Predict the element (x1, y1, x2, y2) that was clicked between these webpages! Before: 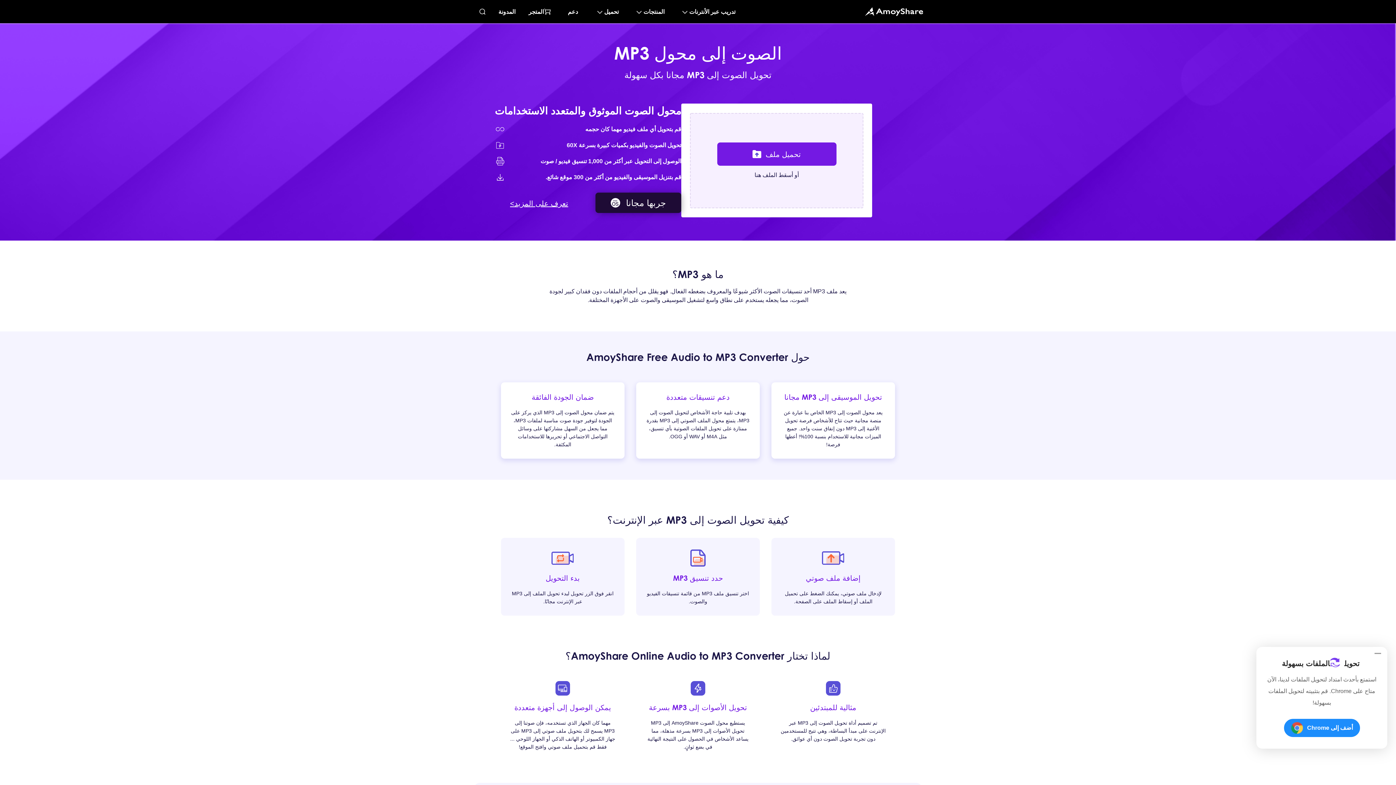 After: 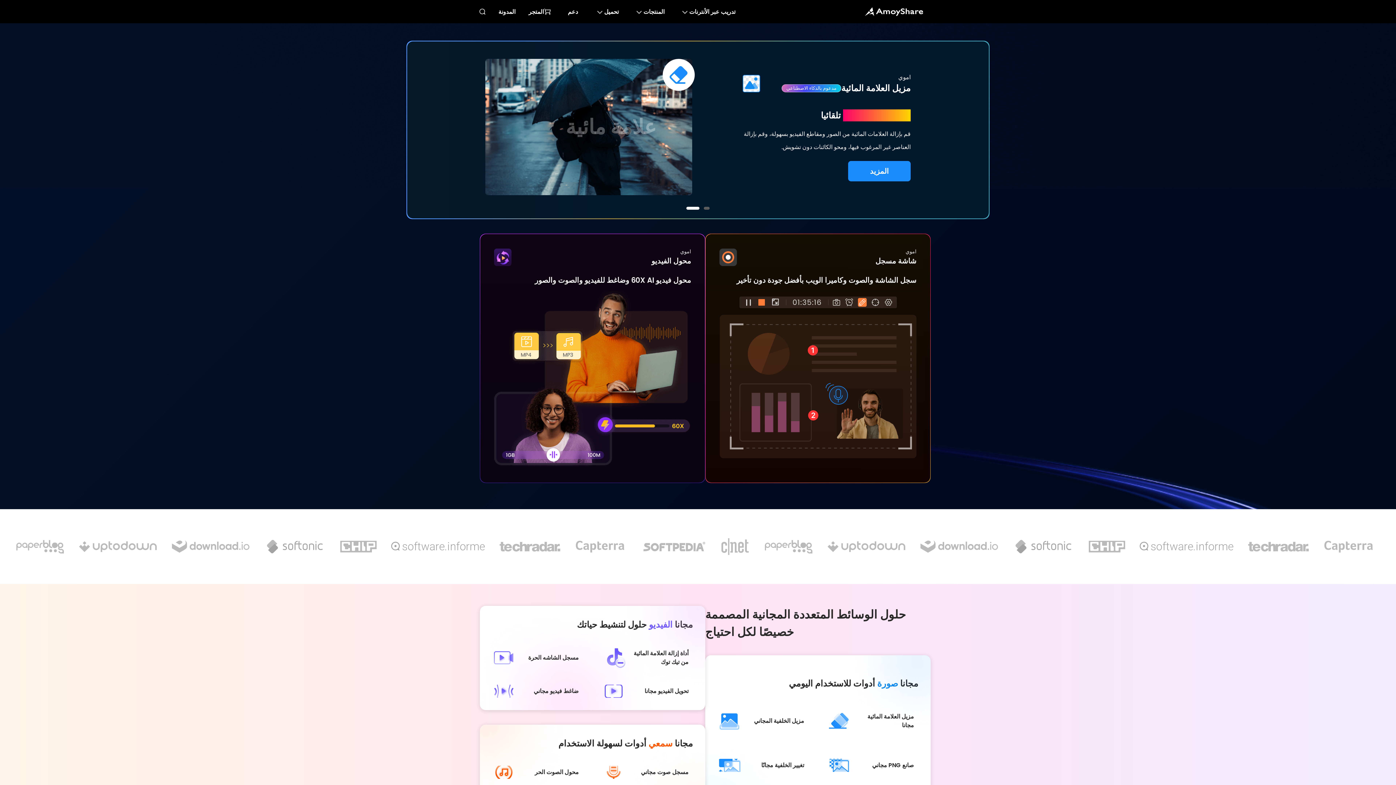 Action: bbox: (865, 7, 923, 16) label: AmoyShare الصفحة الرئيسية